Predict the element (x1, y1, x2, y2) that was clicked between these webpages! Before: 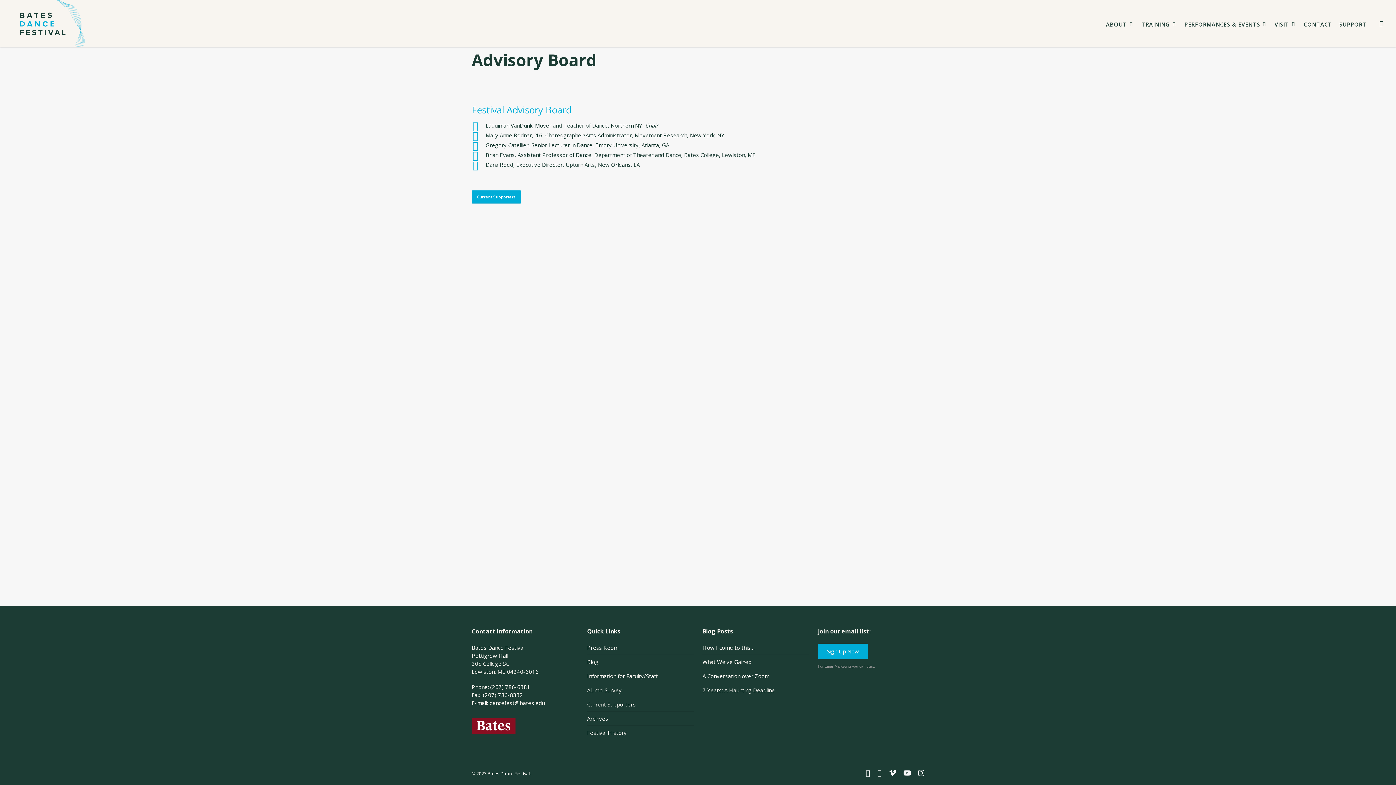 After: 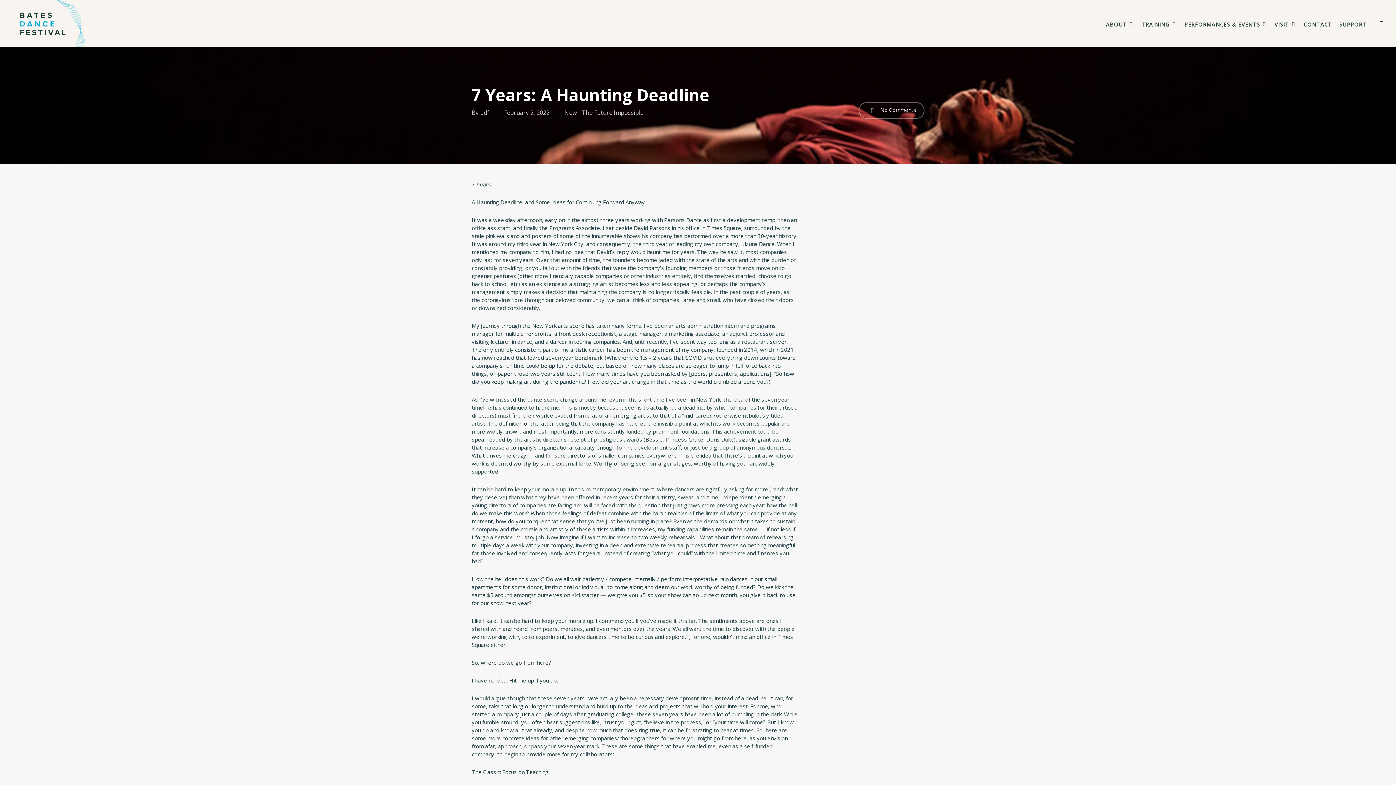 Action: label: 7 Years: A Haunting Deadline bbox: (702, 686, 775, 694)